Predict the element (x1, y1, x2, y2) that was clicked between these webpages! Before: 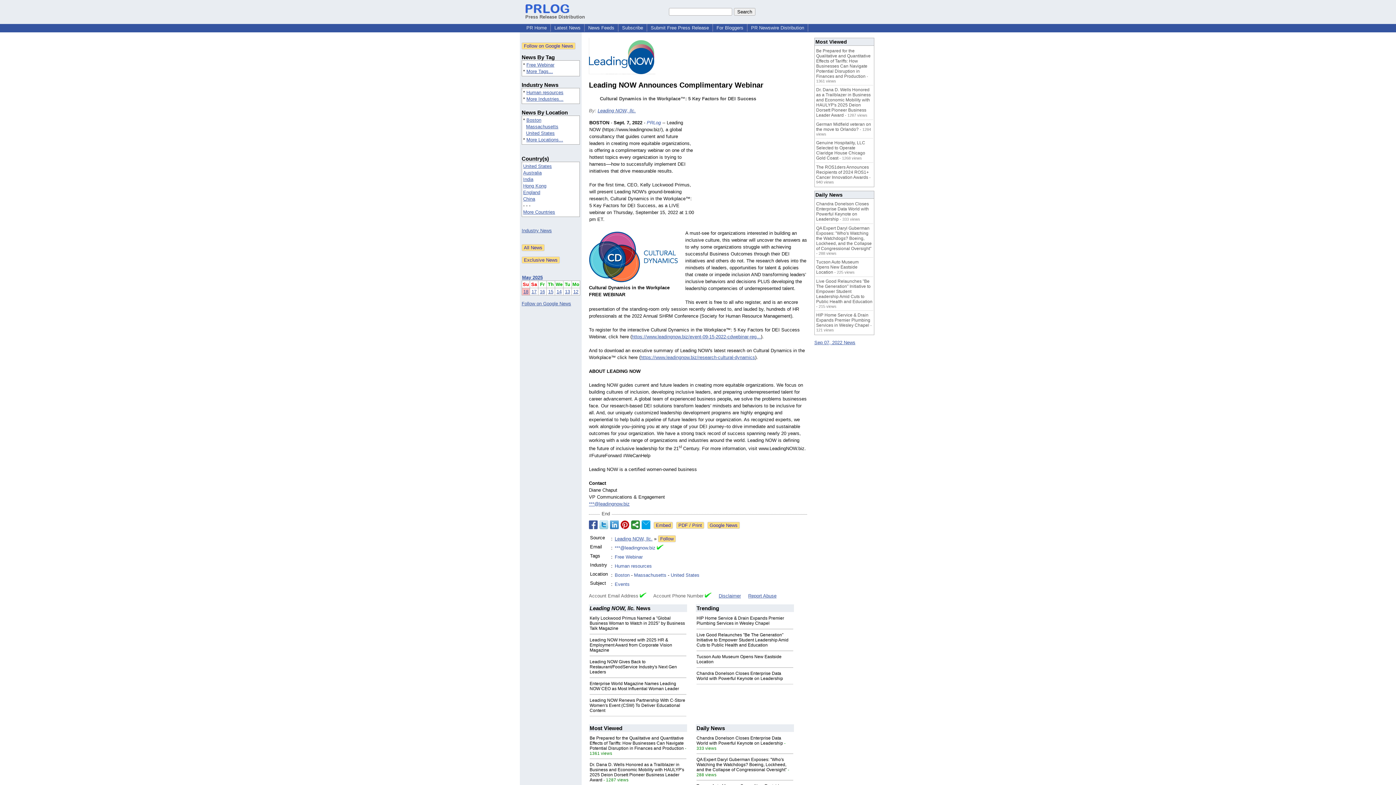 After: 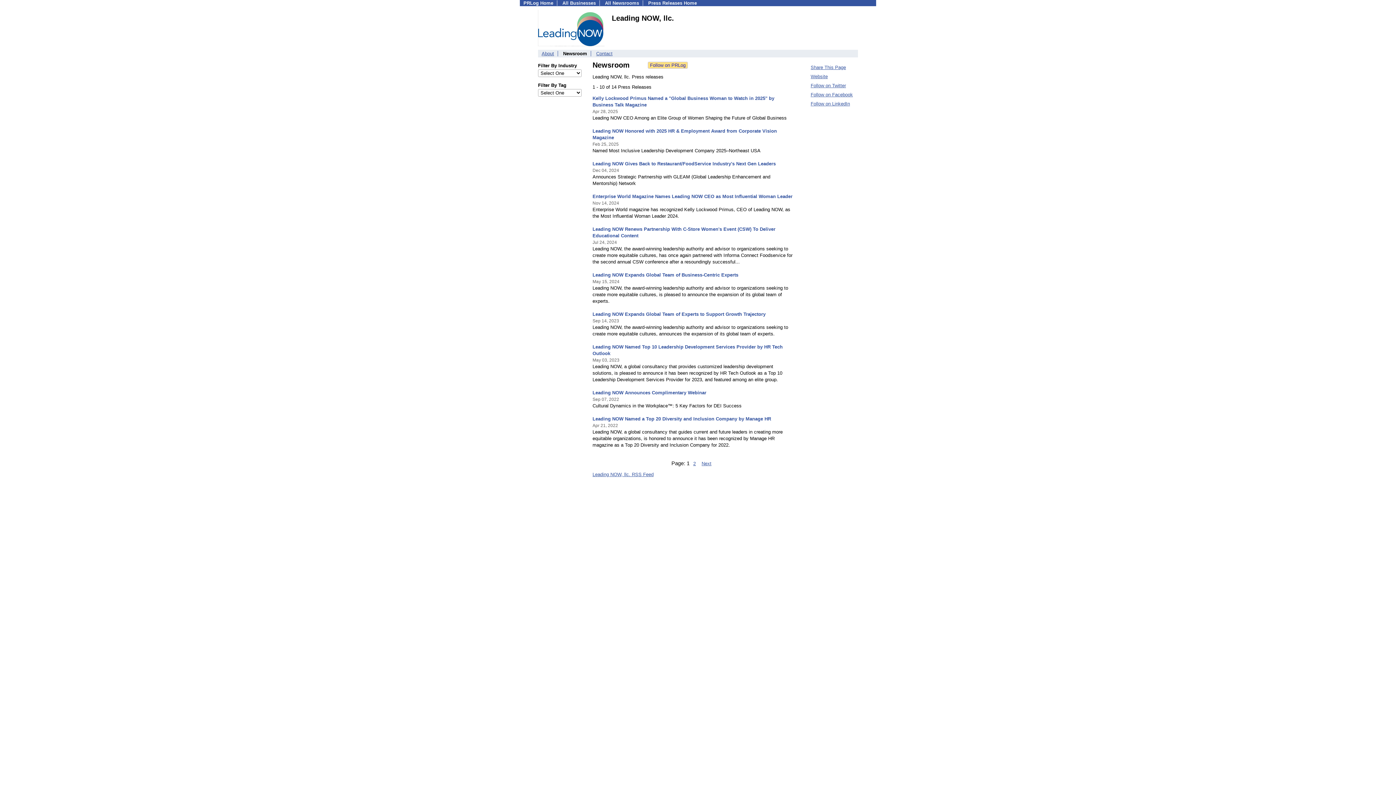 Action: bbox: (597, 108, 636, 113) label: Leading NOW, llc.